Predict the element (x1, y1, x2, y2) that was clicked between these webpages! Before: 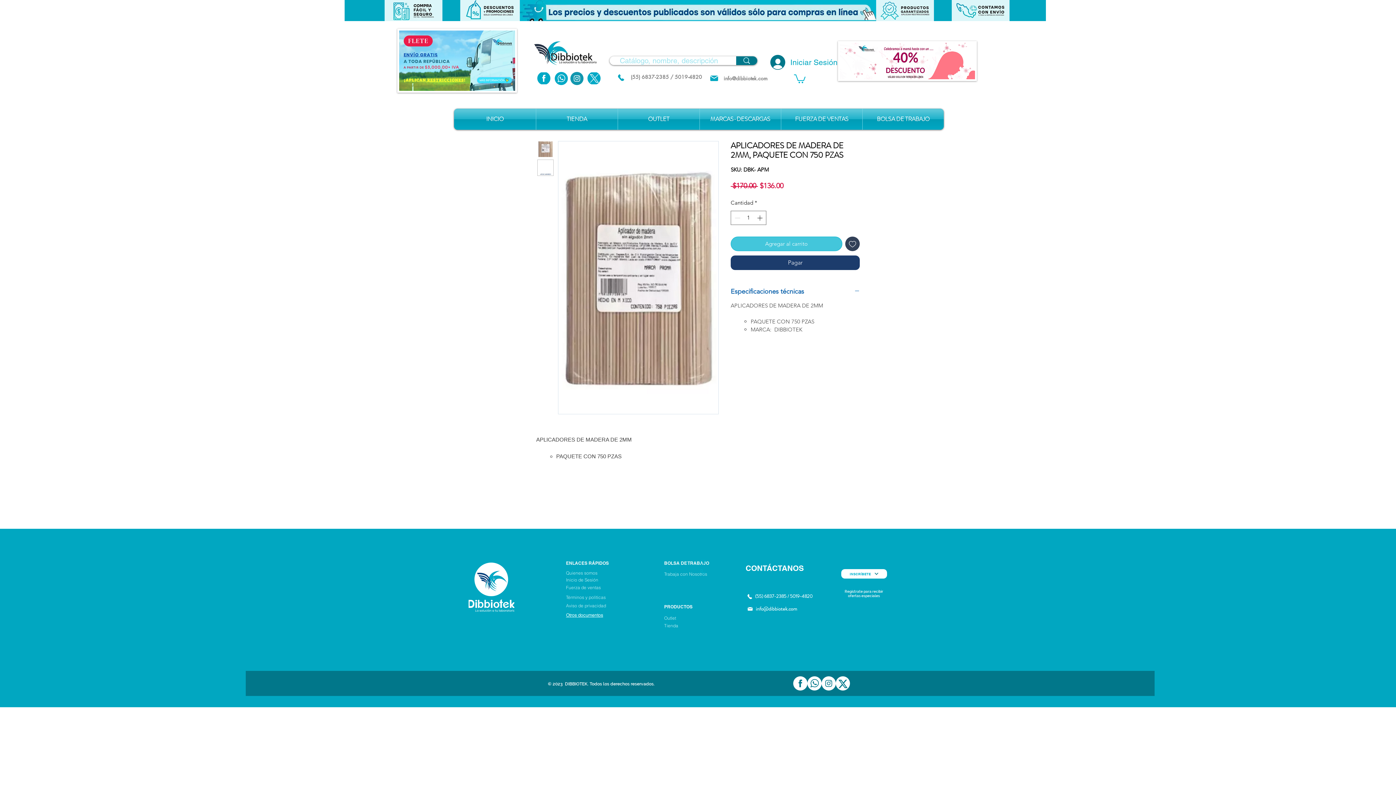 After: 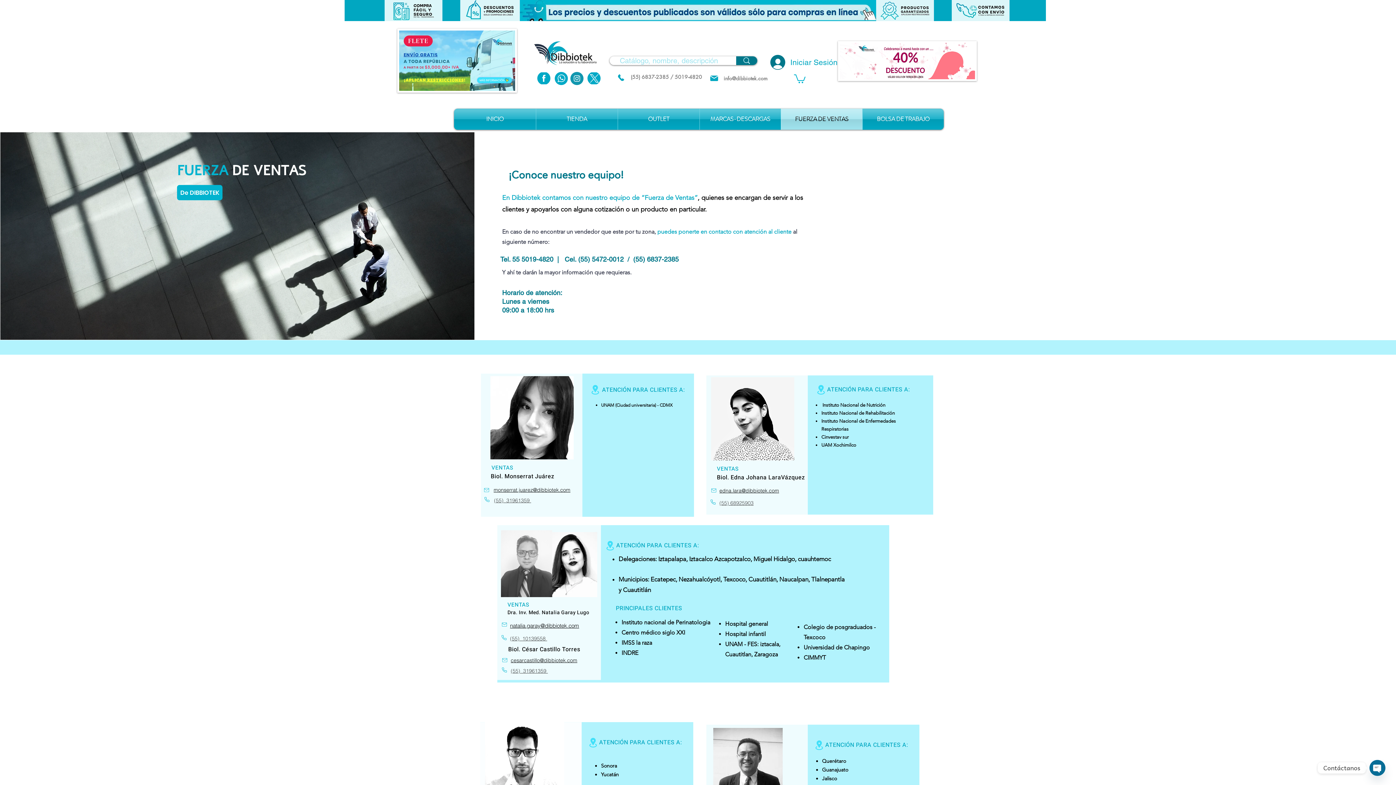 Action: label: FUERZA DE VENTAS bbox: (781, 108, 862, 129)